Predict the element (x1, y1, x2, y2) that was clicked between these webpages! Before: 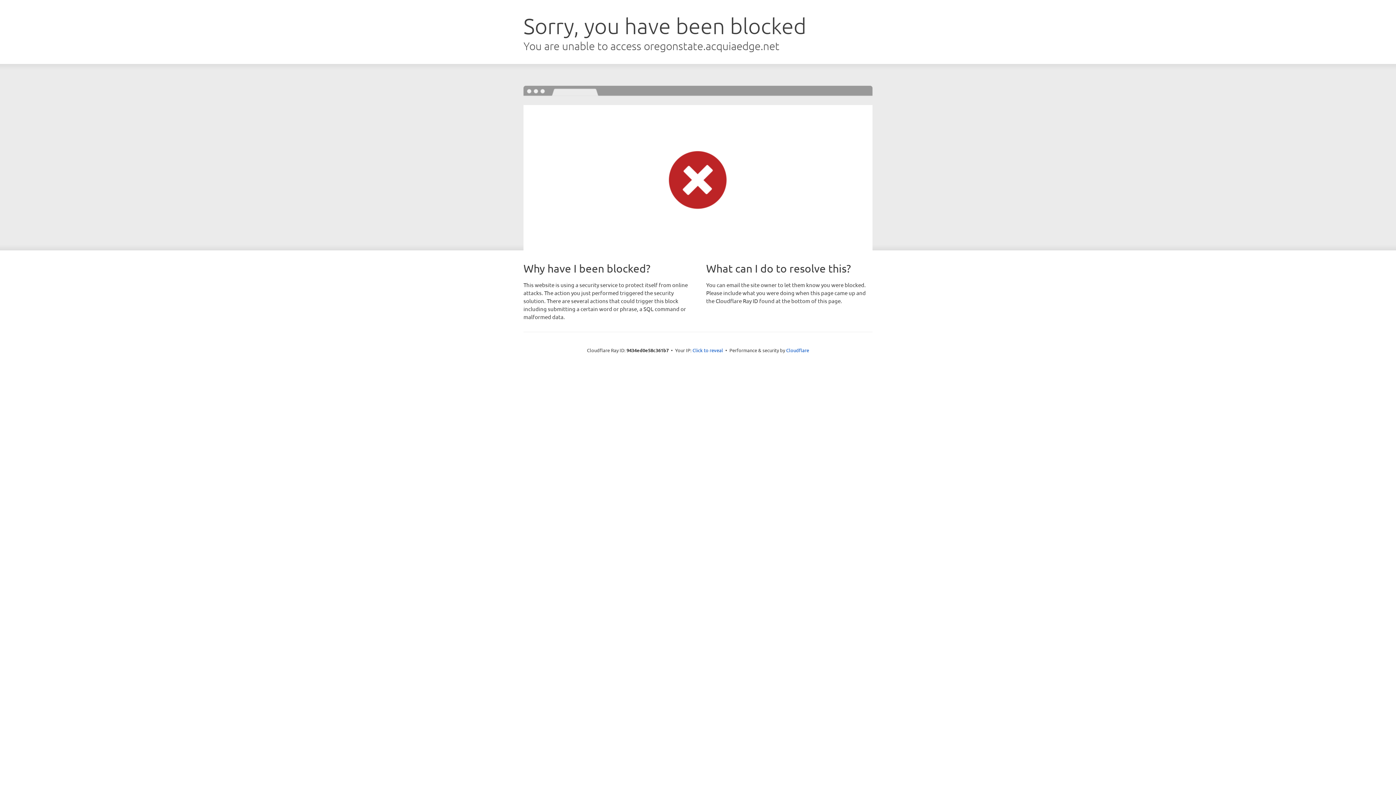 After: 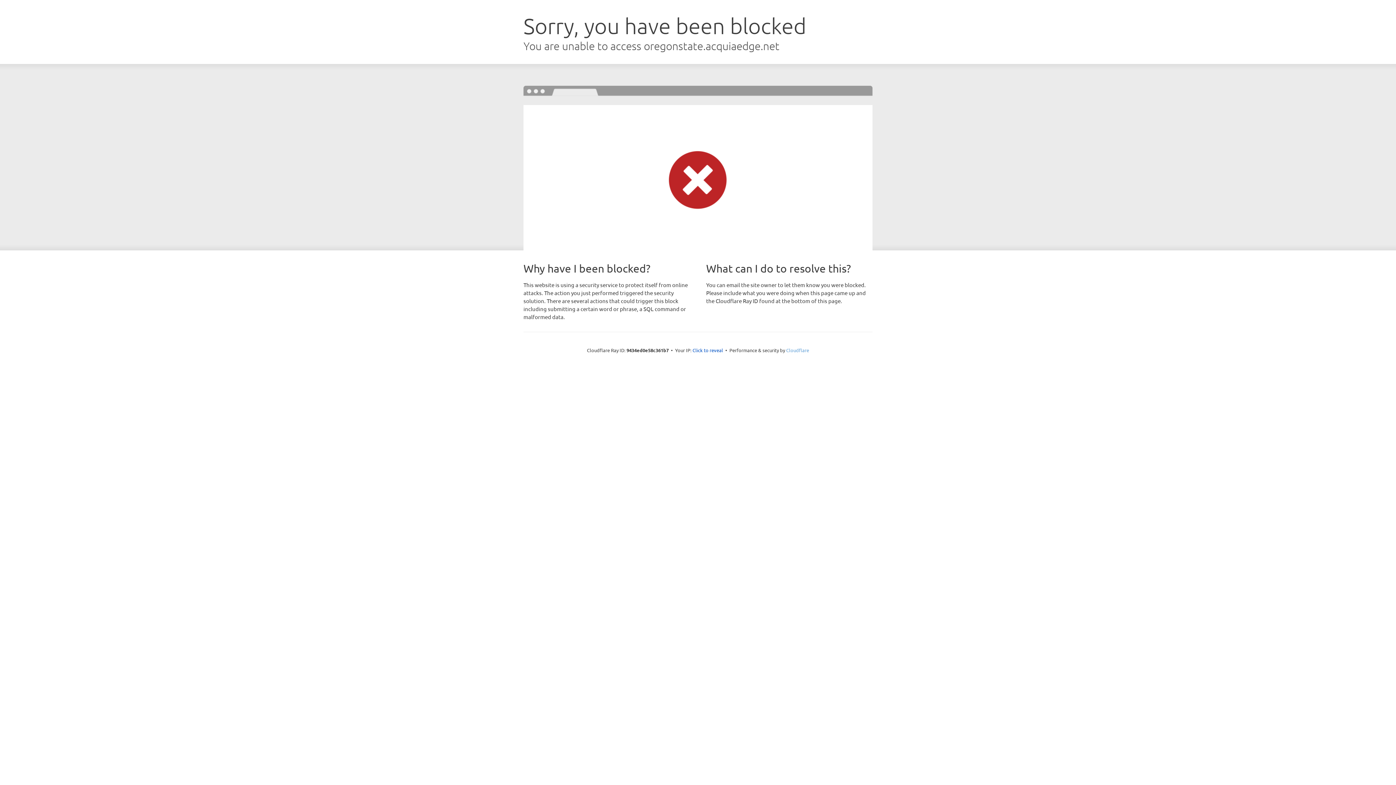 Action: label: Cloudflare bbox: (786, 347, 809, 353)